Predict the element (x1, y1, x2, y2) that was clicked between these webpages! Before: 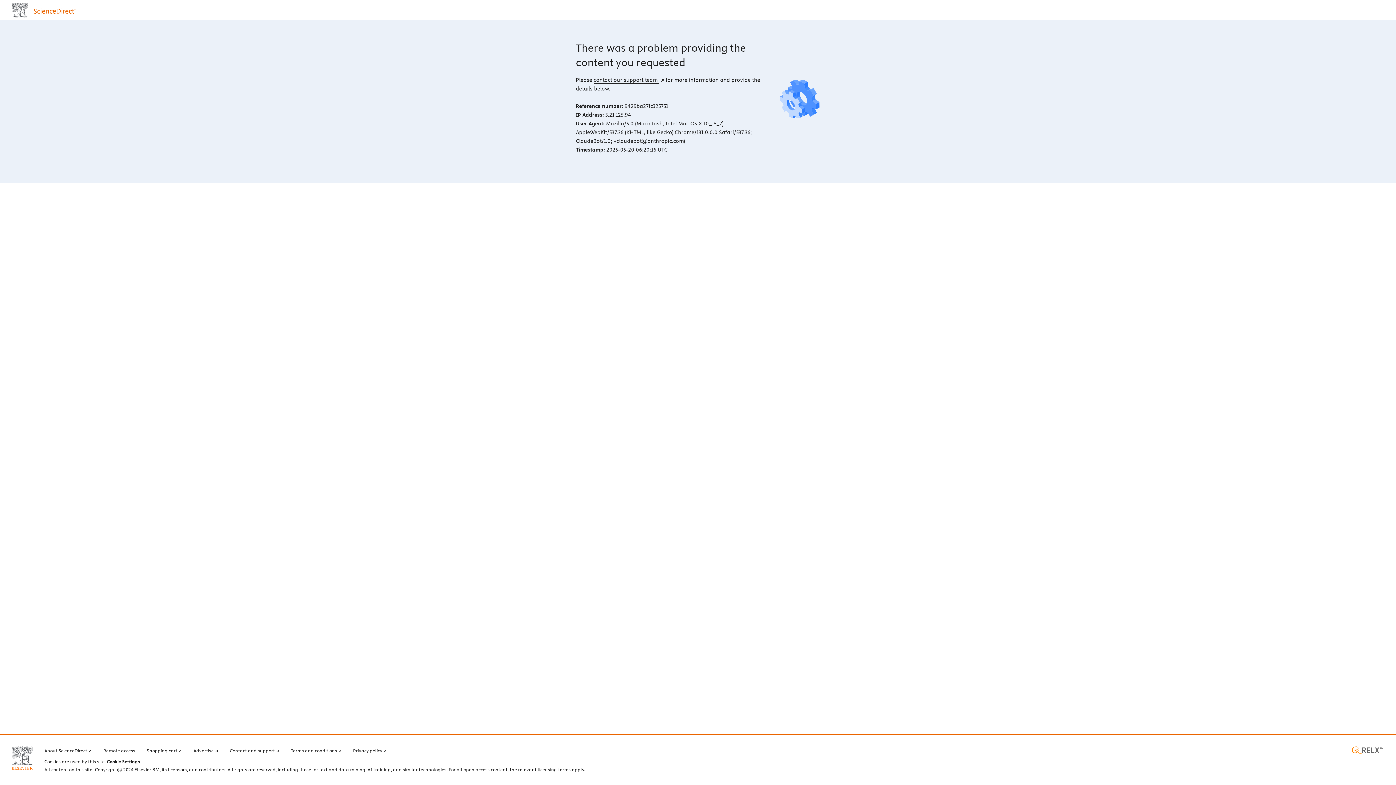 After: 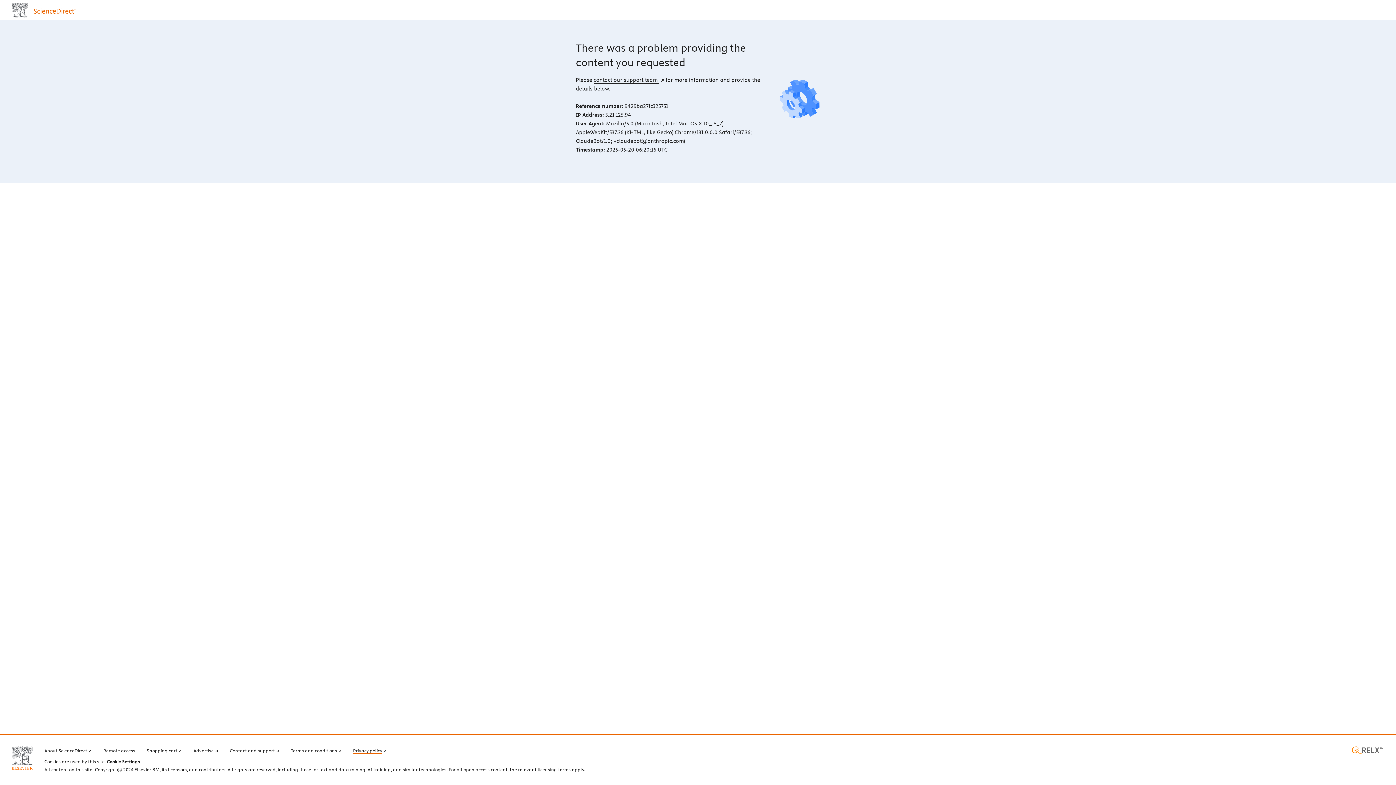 Action: label: Privacy policy bbox: (353, 746, 386, 754)